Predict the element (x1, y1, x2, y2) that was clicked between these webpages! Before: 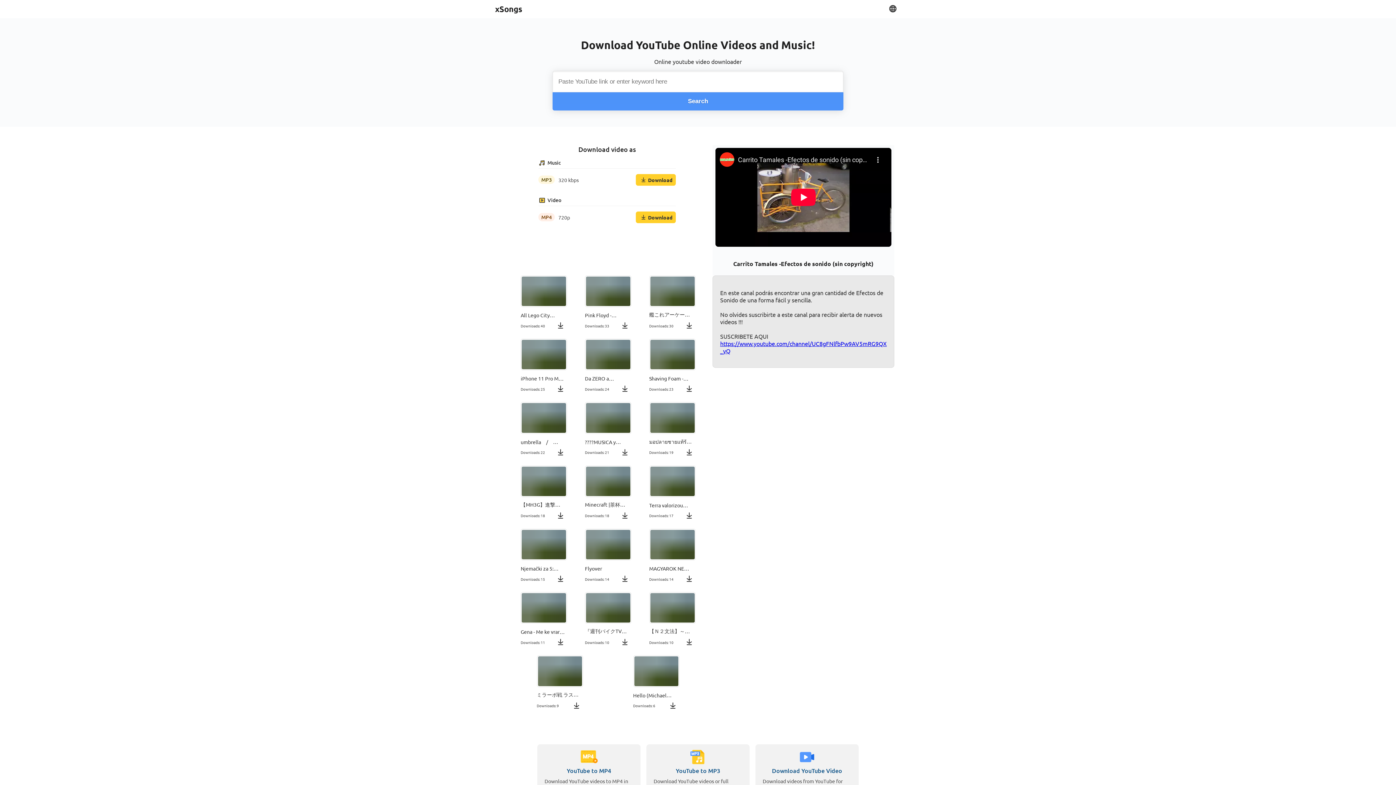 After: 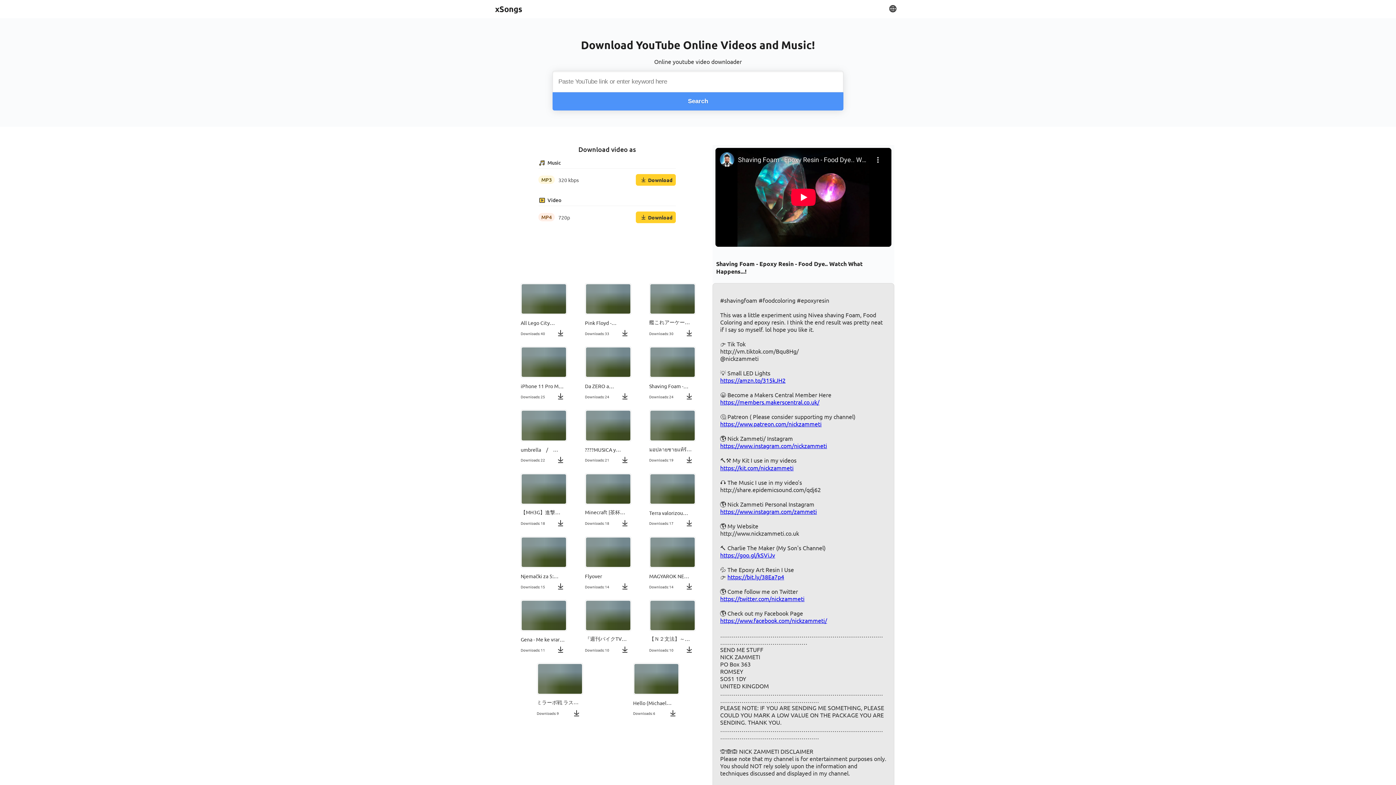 Action: bbox: (649, 338, 693, 371)